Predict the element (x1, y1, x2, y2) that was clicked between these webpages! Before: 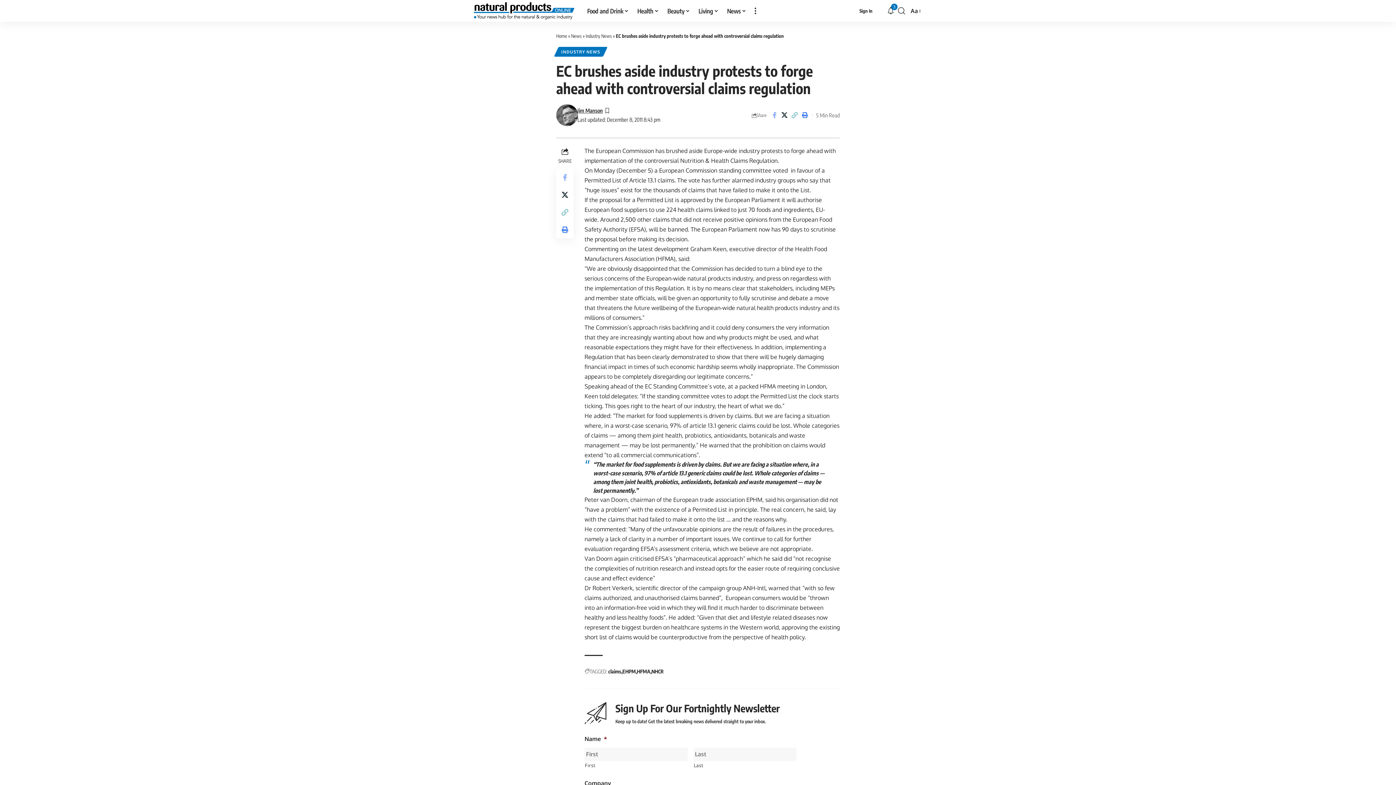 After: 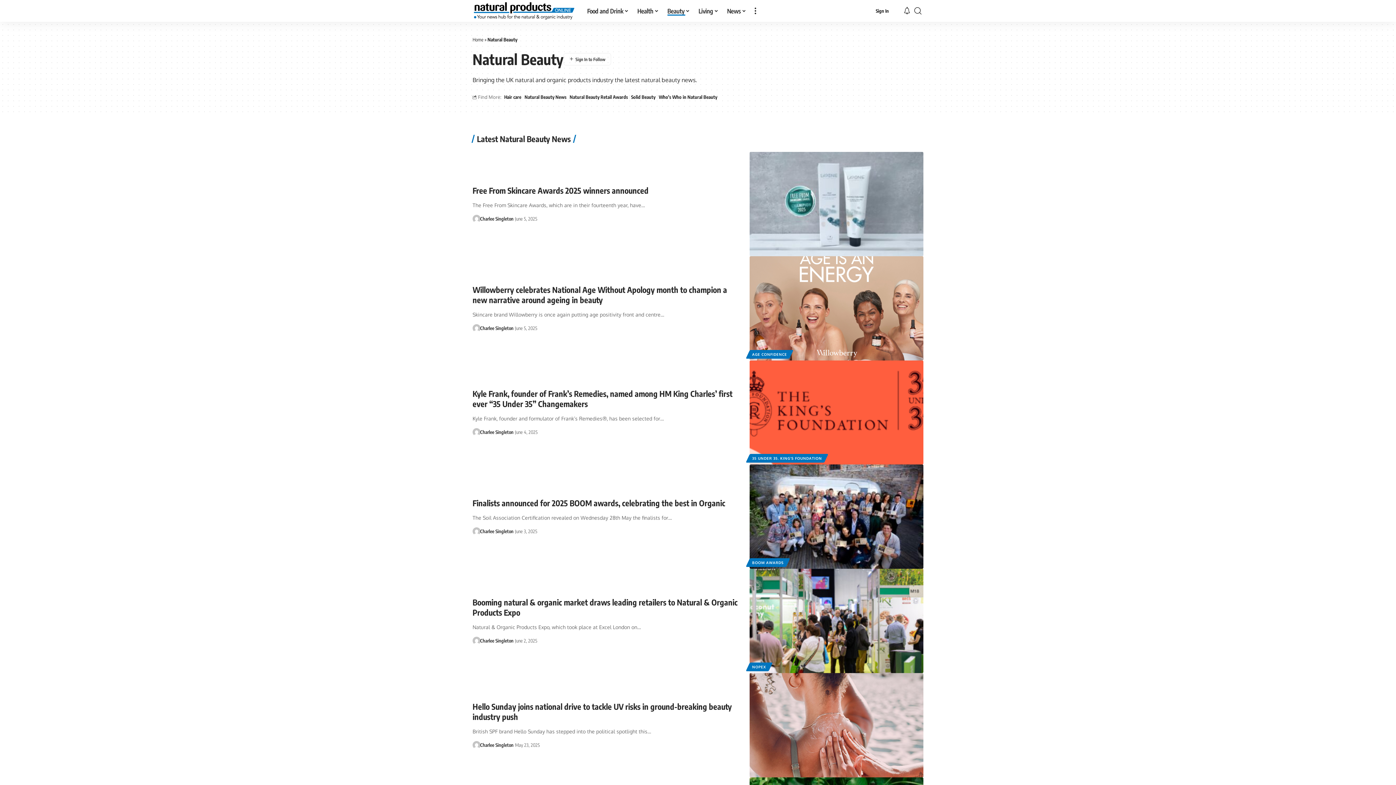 Action: bbox: (663, 0, 694, 21) label: Beauty